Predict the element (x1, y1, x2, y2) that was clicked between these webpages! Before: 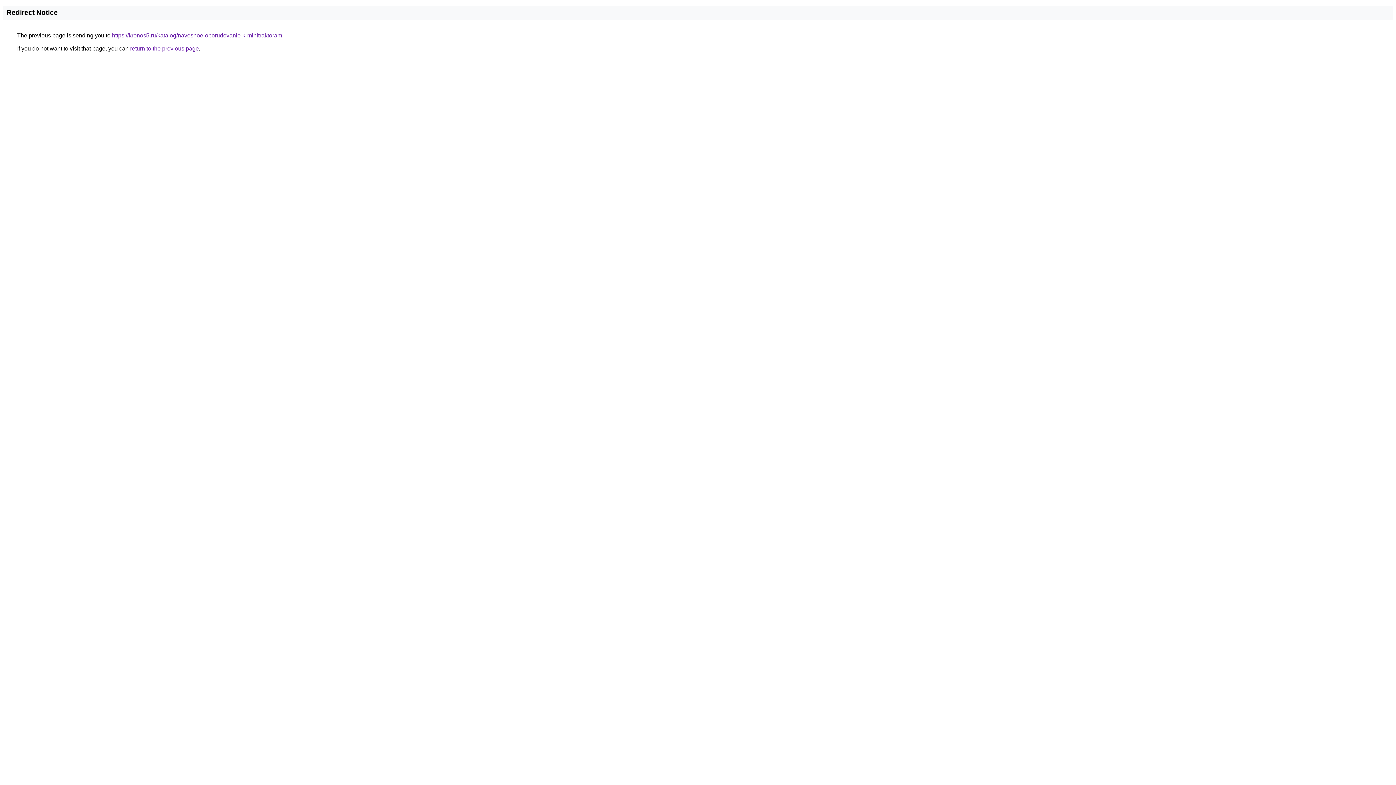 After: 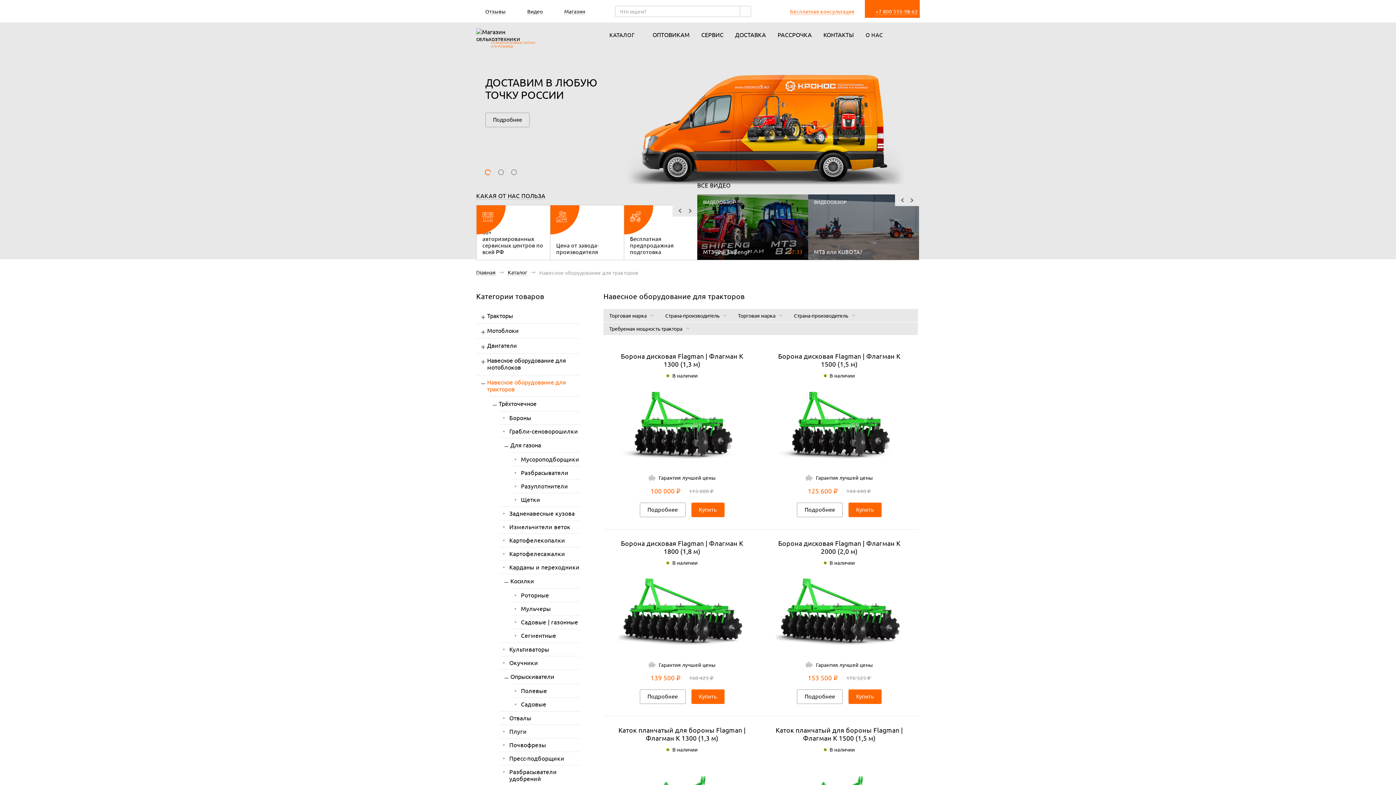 Action: bbox: (112, 32, 282, 38) label: https://kronos5.ru/katalog/navesnoe-oborudovanie-k-minitraktoram